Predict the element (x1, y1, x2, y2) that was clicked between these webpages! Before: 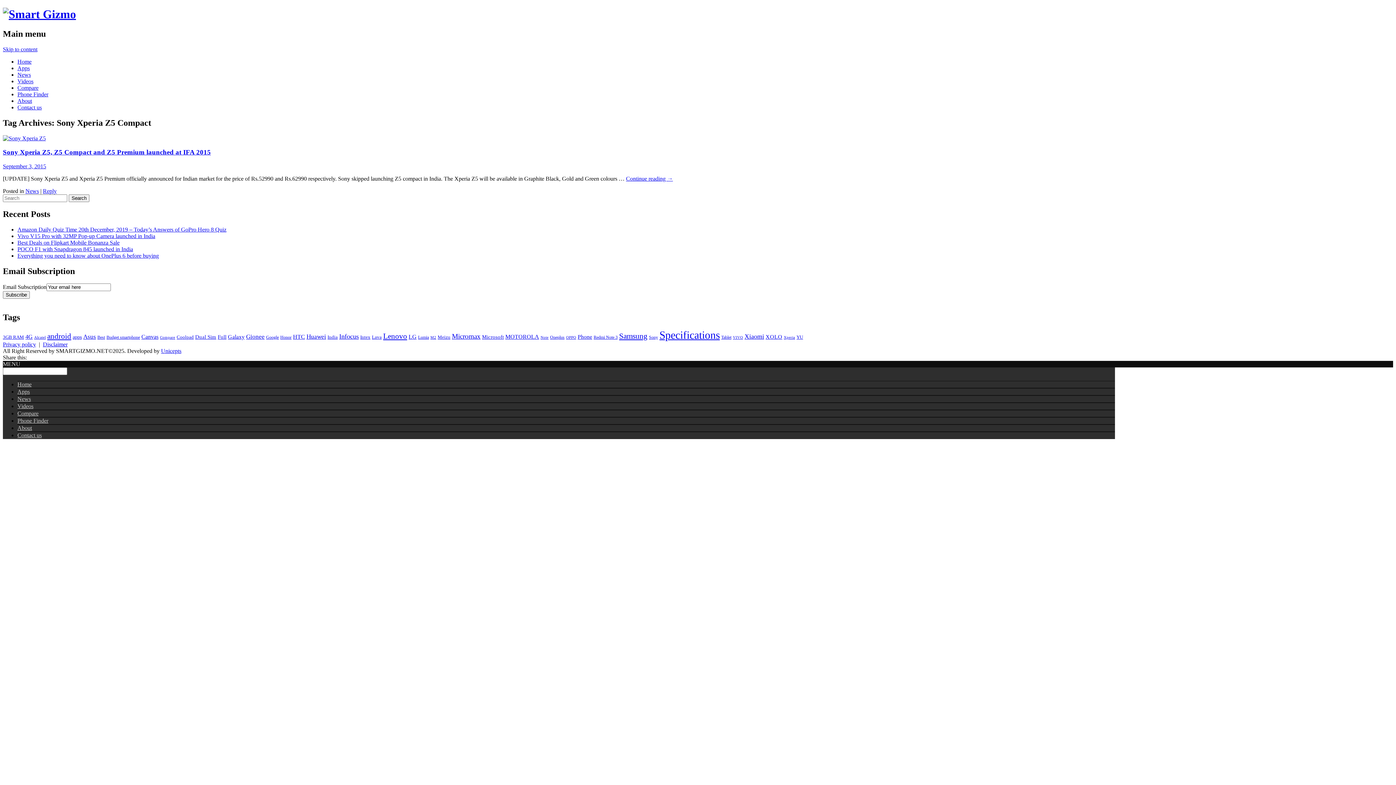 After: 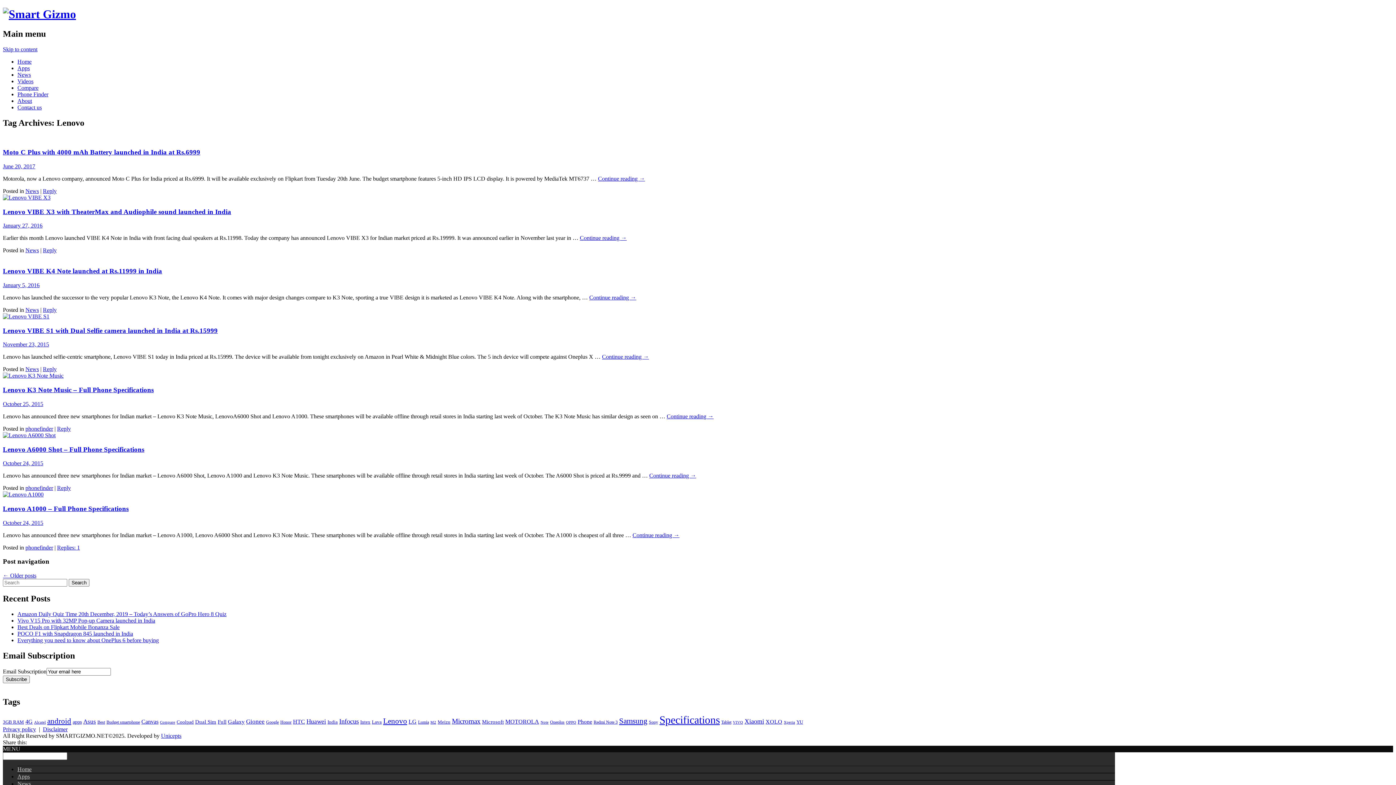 Action: label: Lenovo (21 items) bbox: (383, 332, 407, 340)